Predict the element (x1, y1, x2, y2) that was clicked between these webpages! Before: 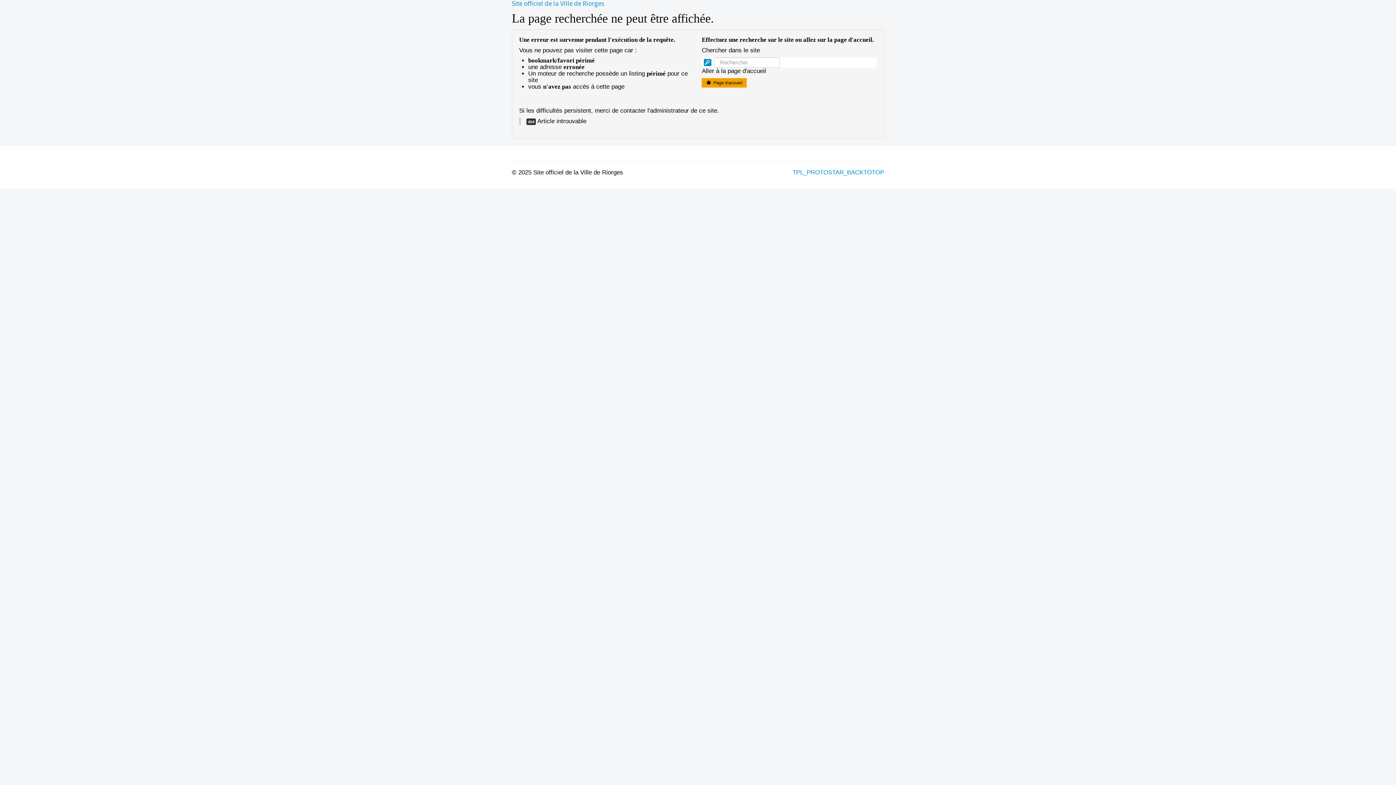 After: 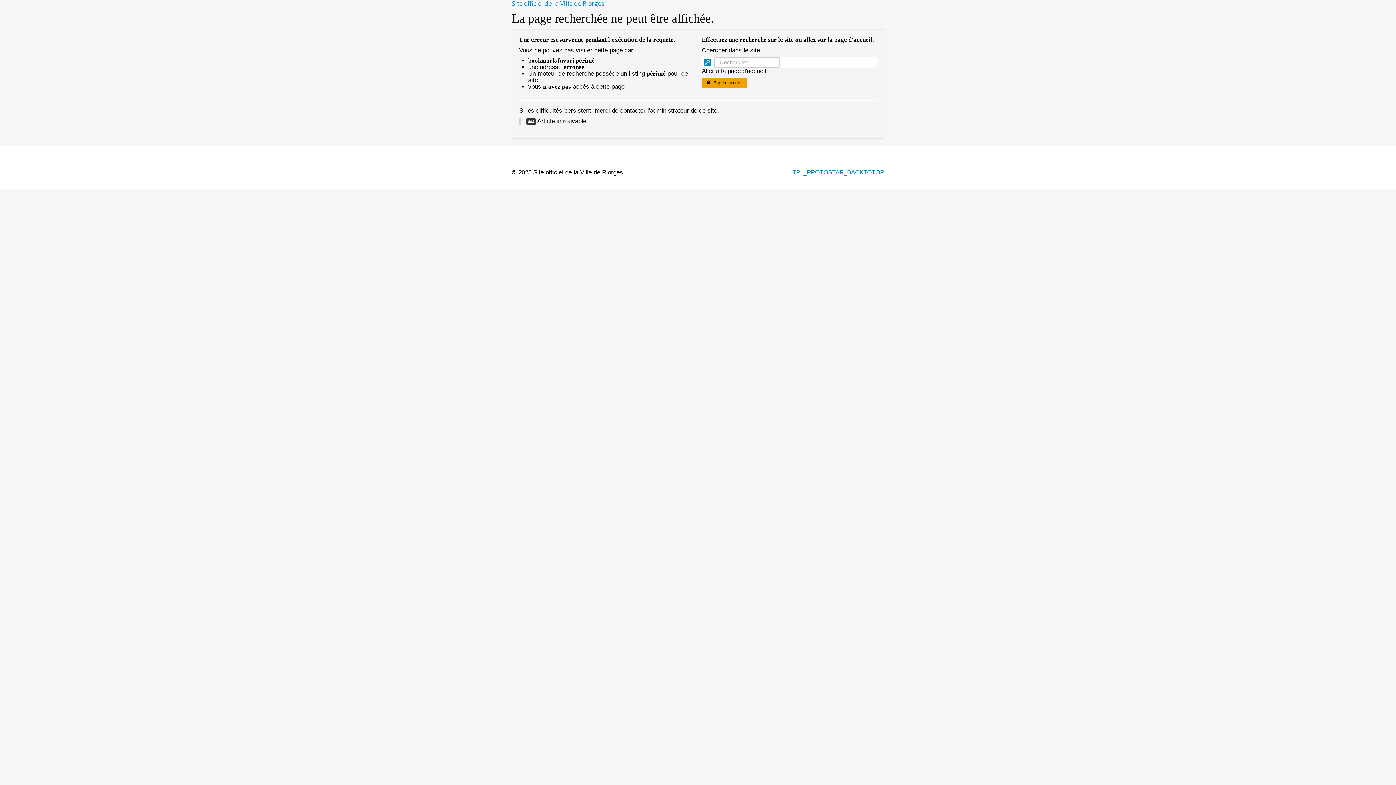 Action: bbox: (792, 169, 884, 176) label: TPL_PROTOSTAR_BACKTOTOP